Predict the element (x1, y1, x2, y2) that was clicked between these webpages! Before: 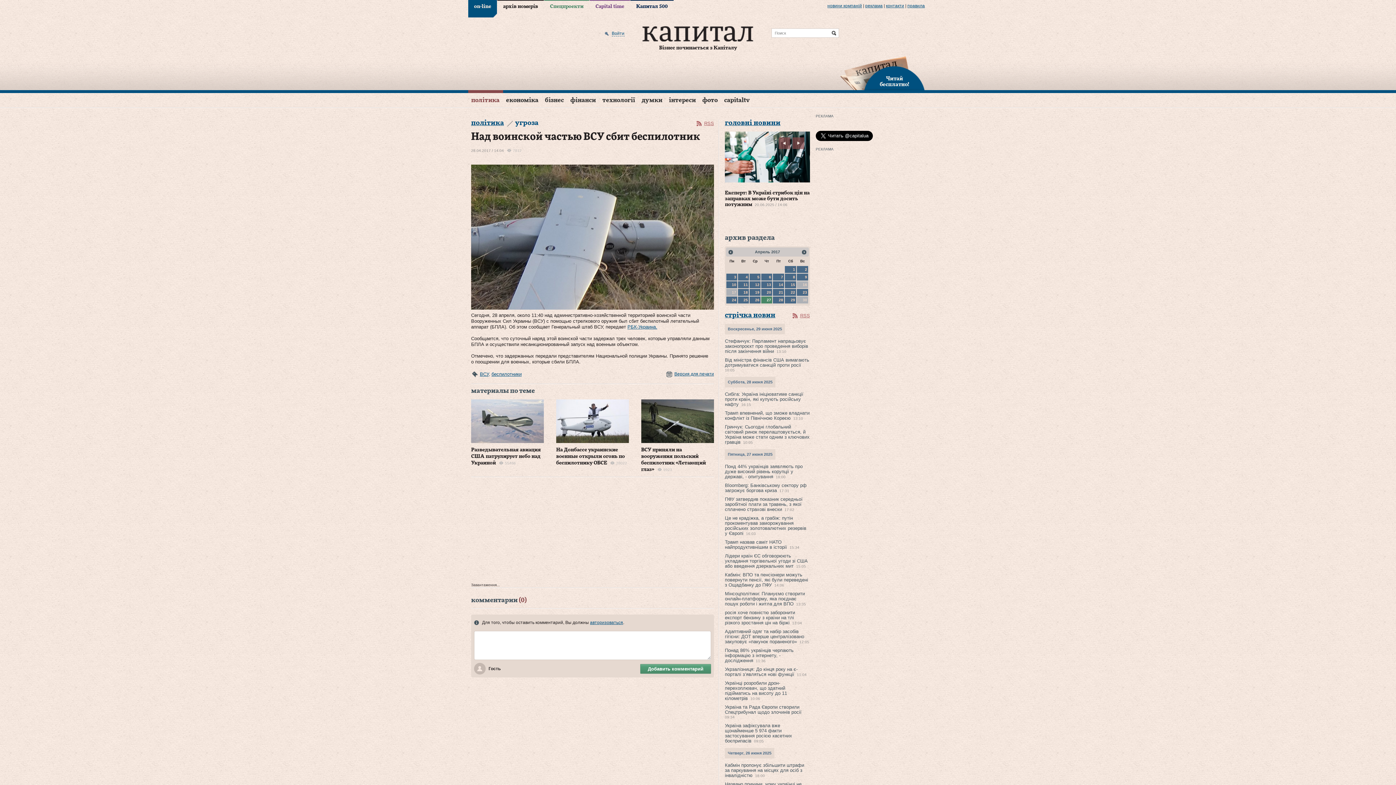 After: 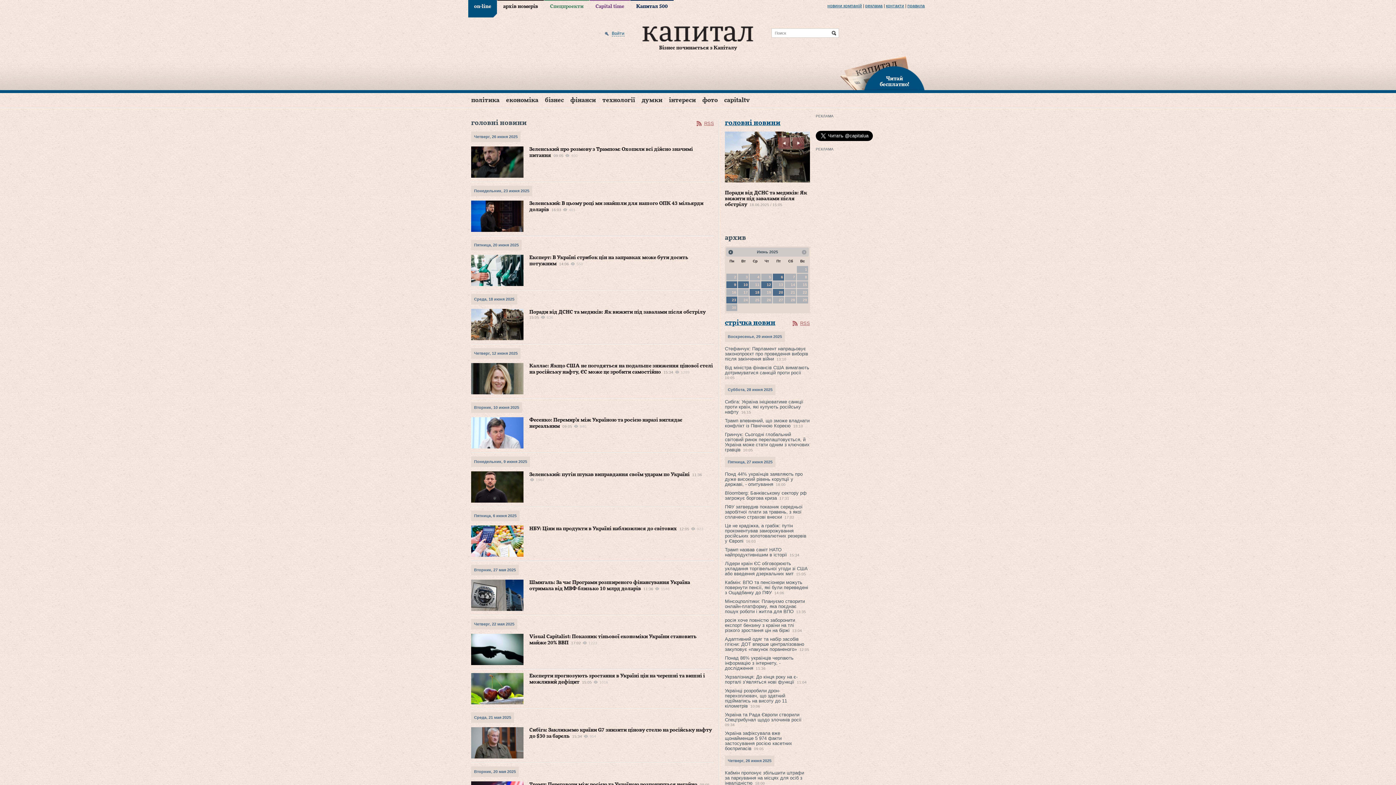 Action: label: головні новини bbox: (725, 119, 780, 126)